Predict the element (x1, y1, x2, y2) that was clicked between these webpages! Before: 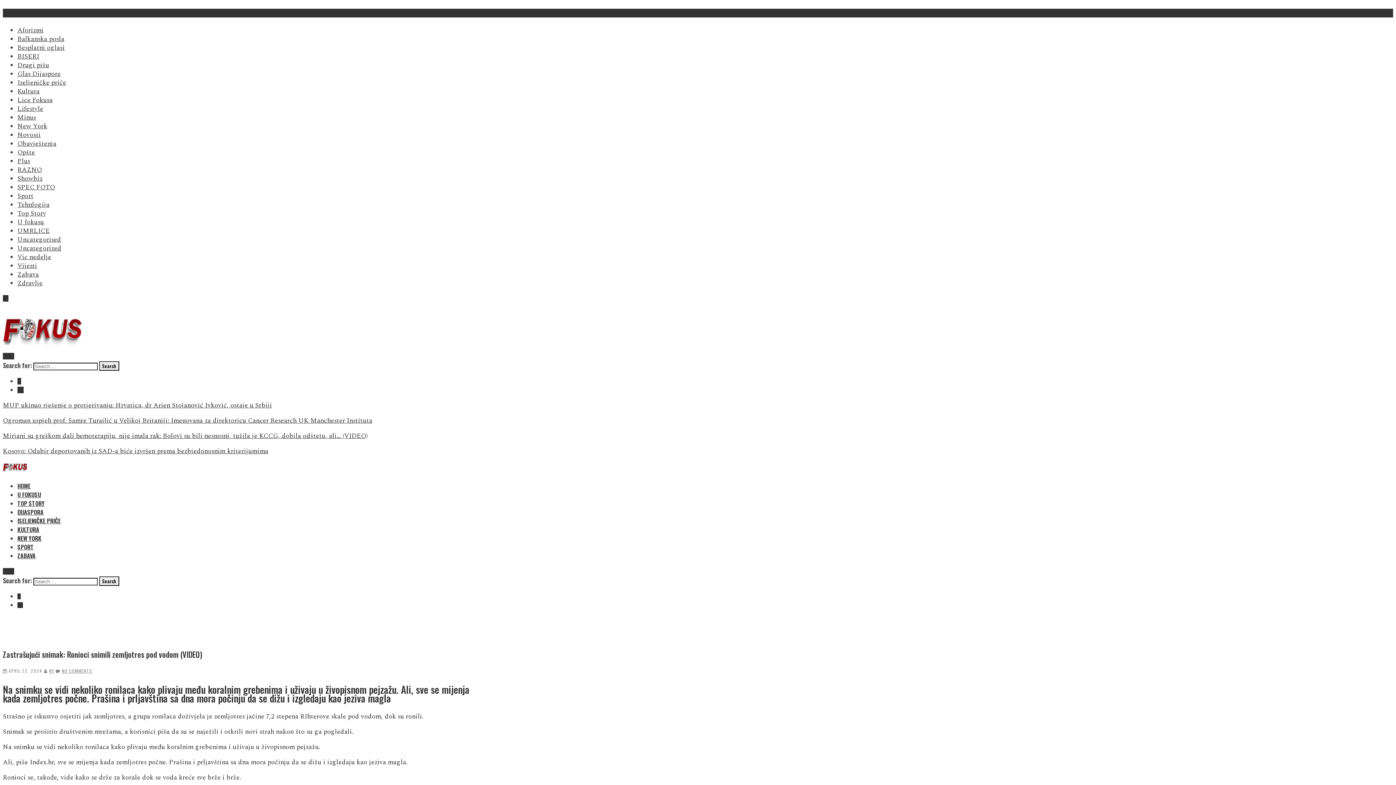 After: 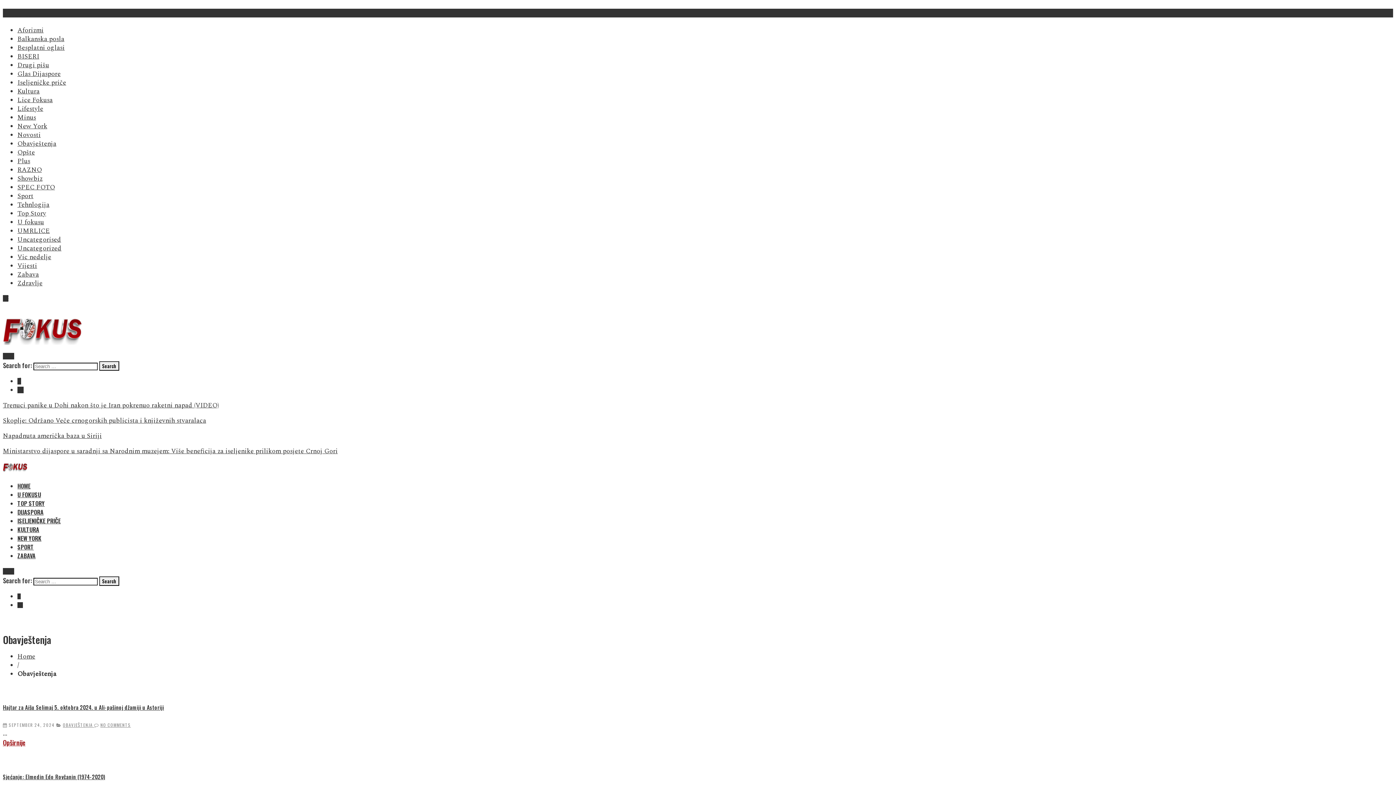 Action: label: Obavještenja bbox: (17, 138, 56, 148)